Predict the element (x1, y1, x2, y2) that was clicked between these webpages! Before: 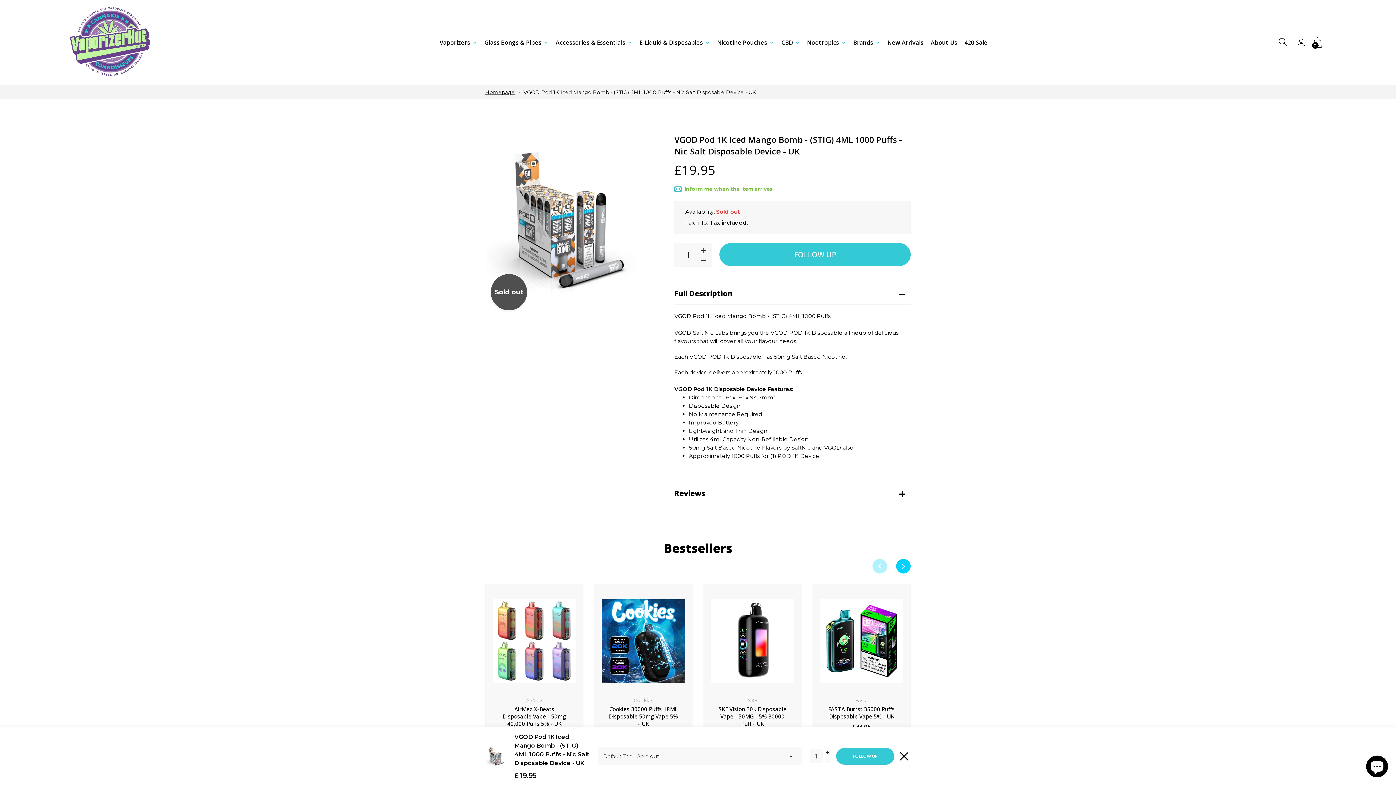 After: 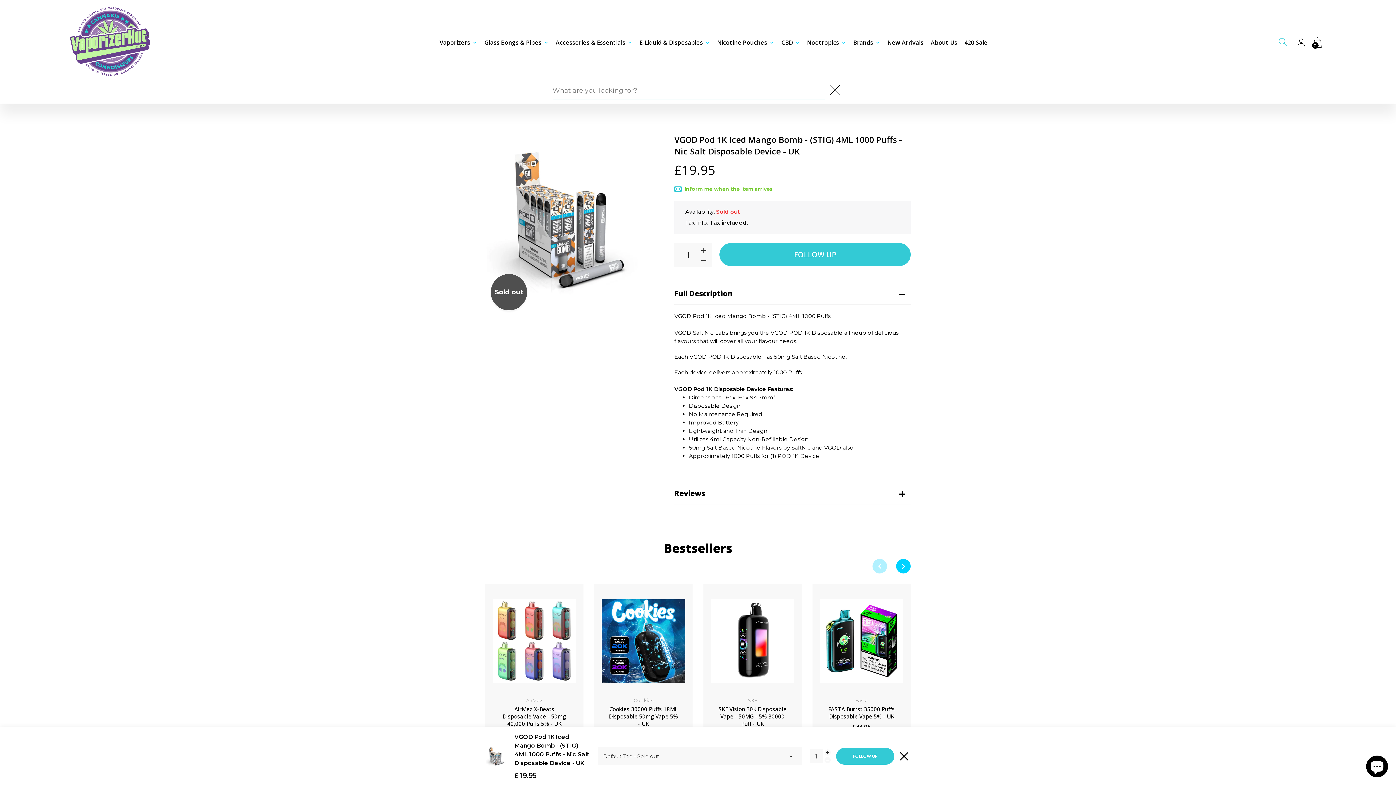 Action: bbox: (1275, 37, 1292, 47)